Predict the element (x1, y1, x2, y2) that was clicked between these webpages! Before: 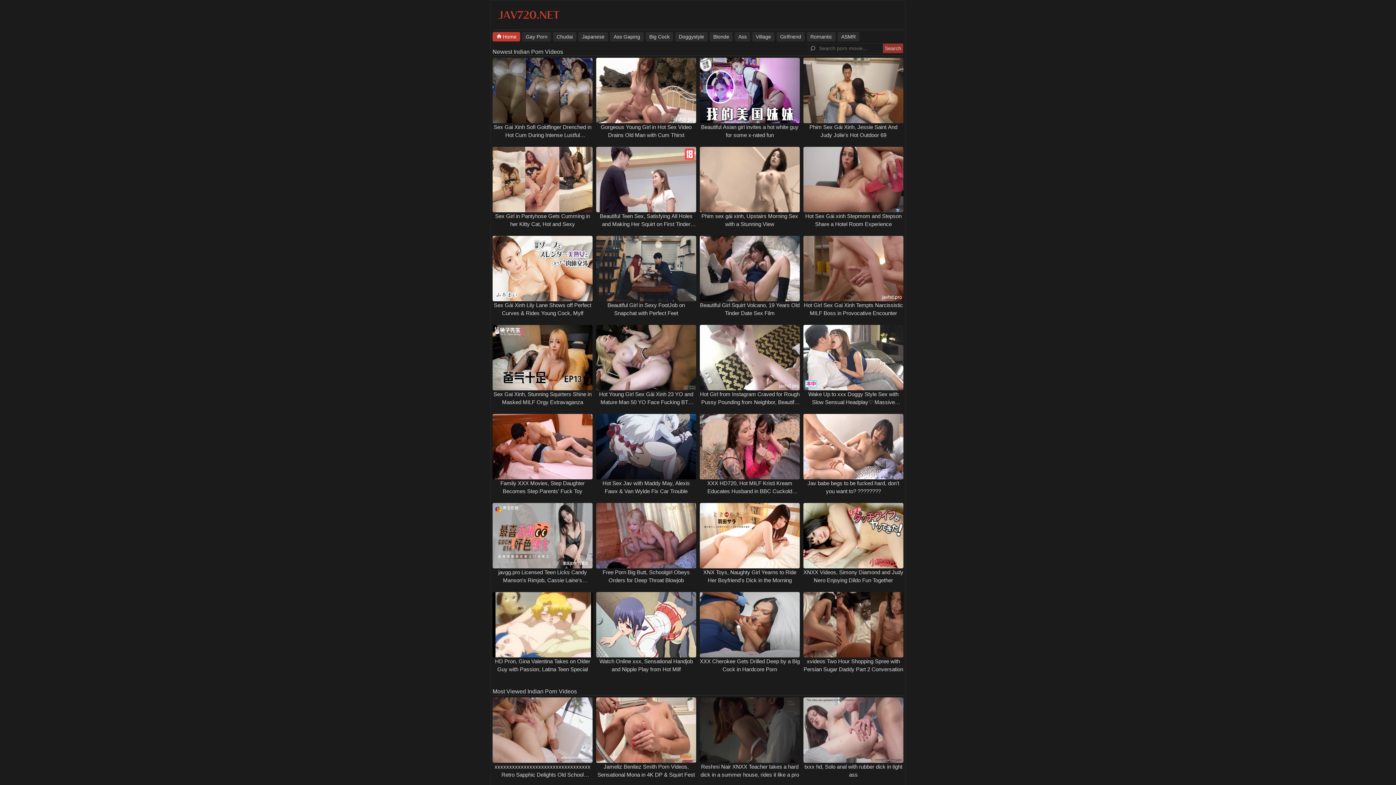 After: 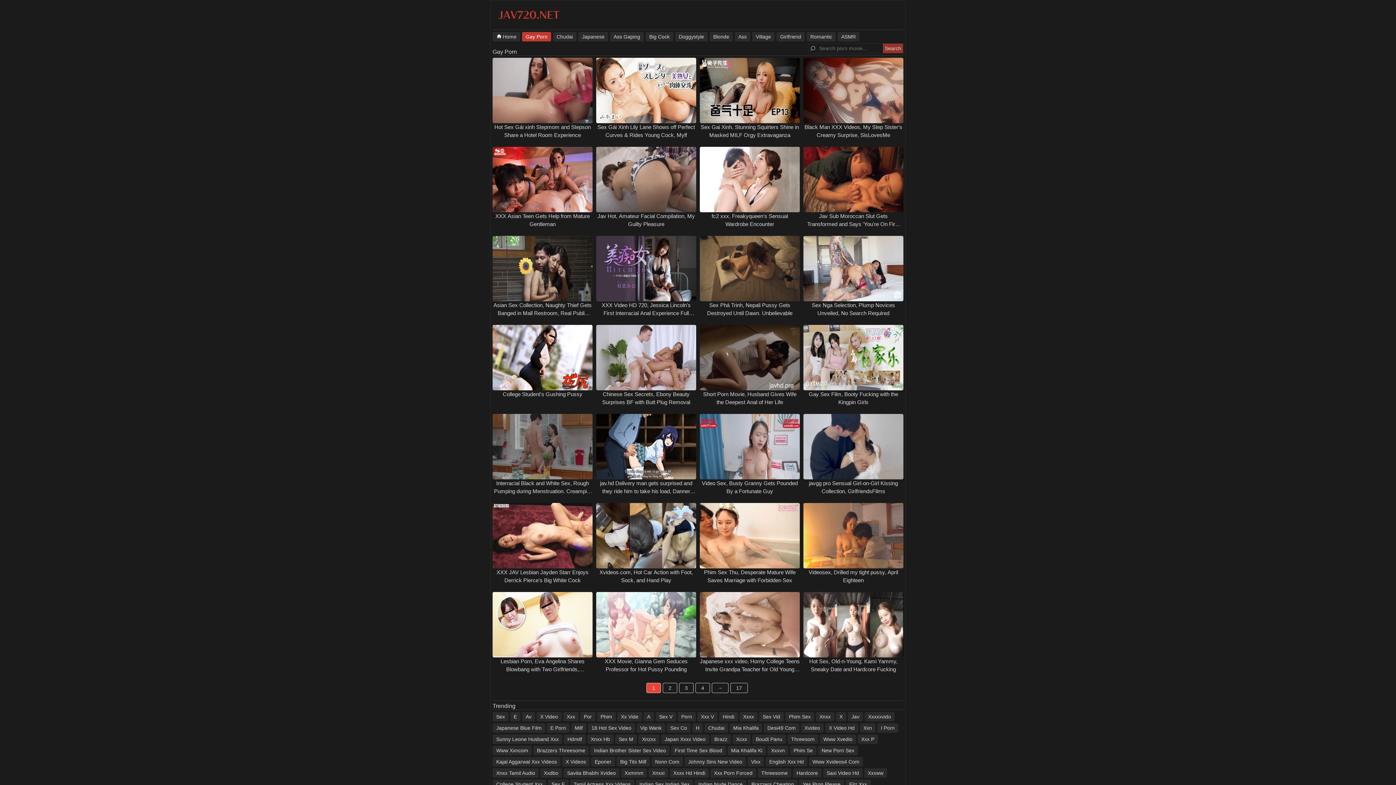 Action: label: Gay Porn bbox: (522, 32, 551, 41)